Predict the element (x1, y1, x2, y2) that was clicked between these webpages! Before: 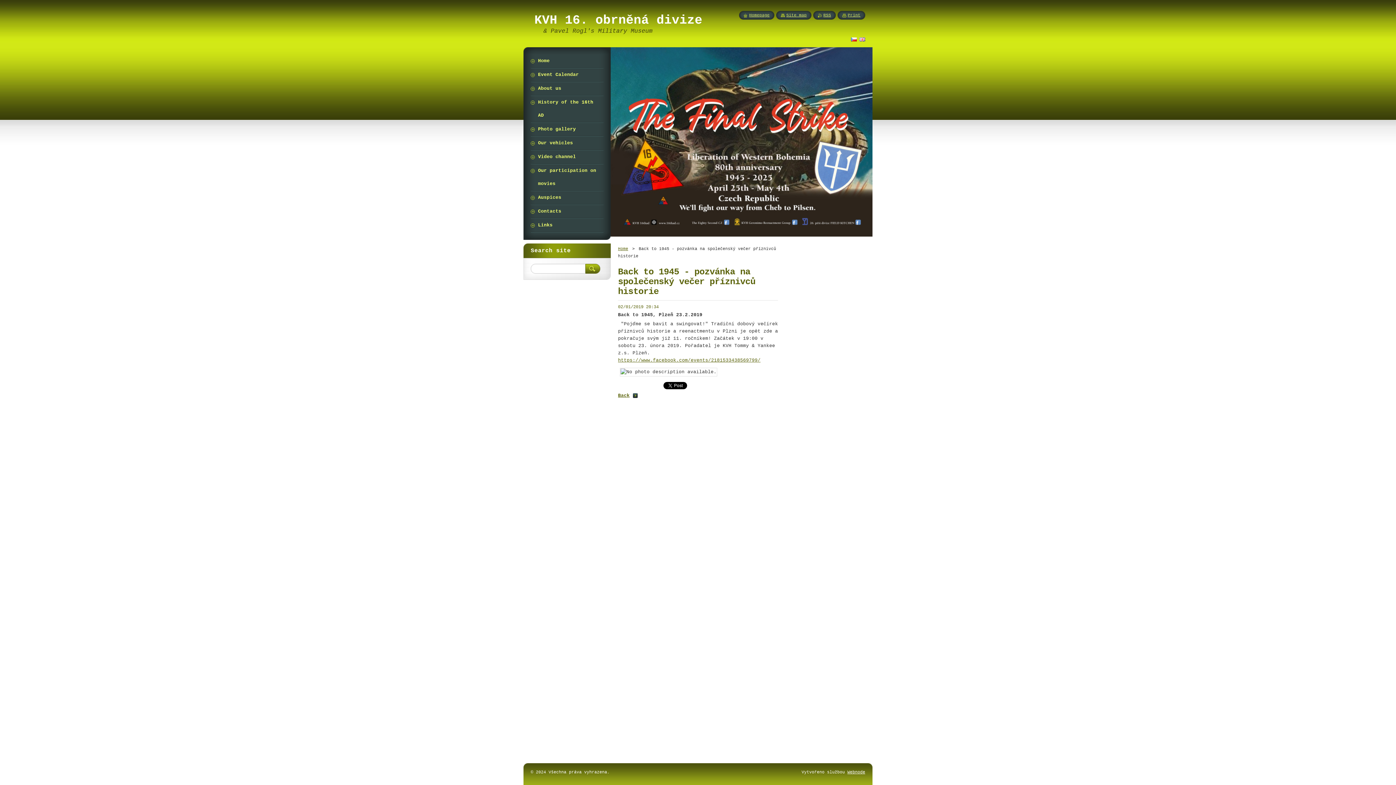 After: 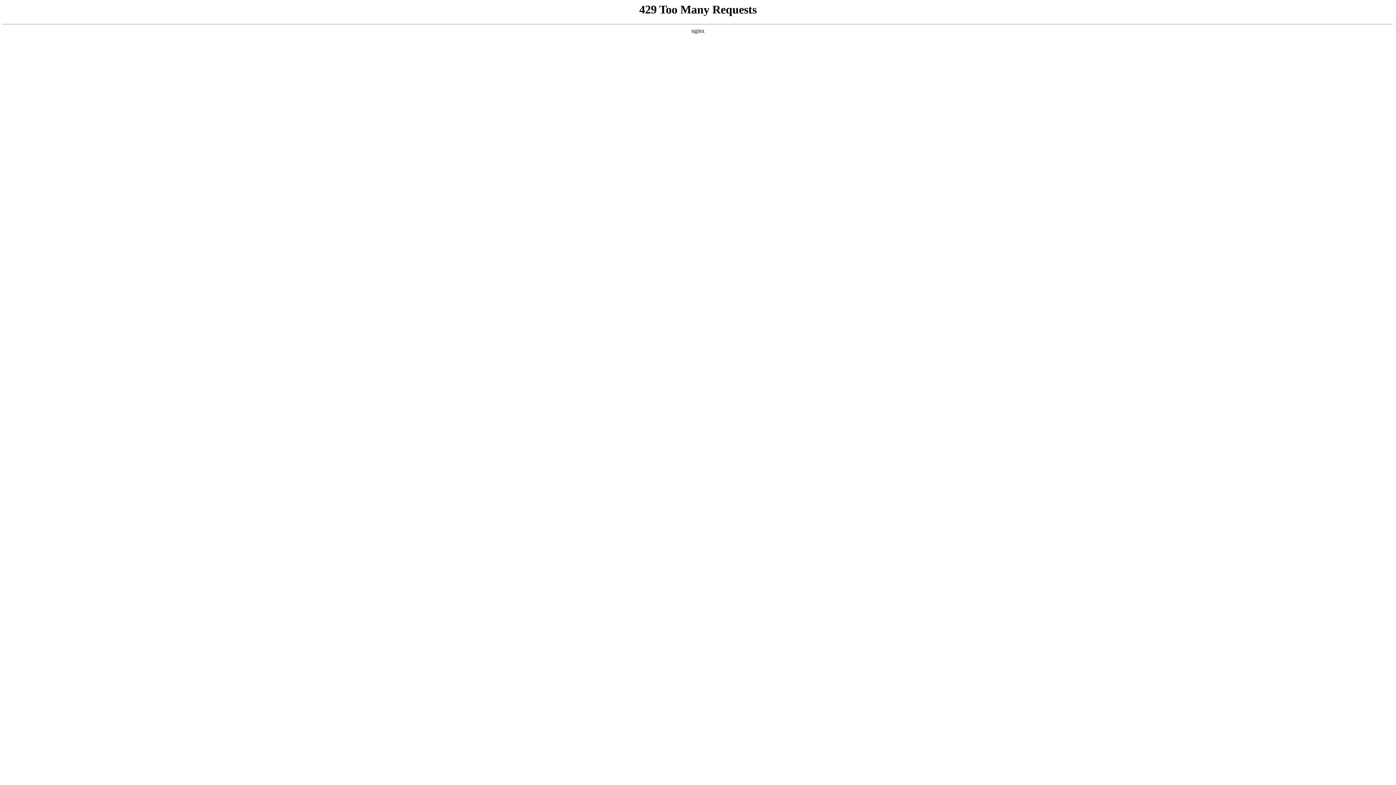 Action: label: Webnode bbox: (847, 770, 865, 774)